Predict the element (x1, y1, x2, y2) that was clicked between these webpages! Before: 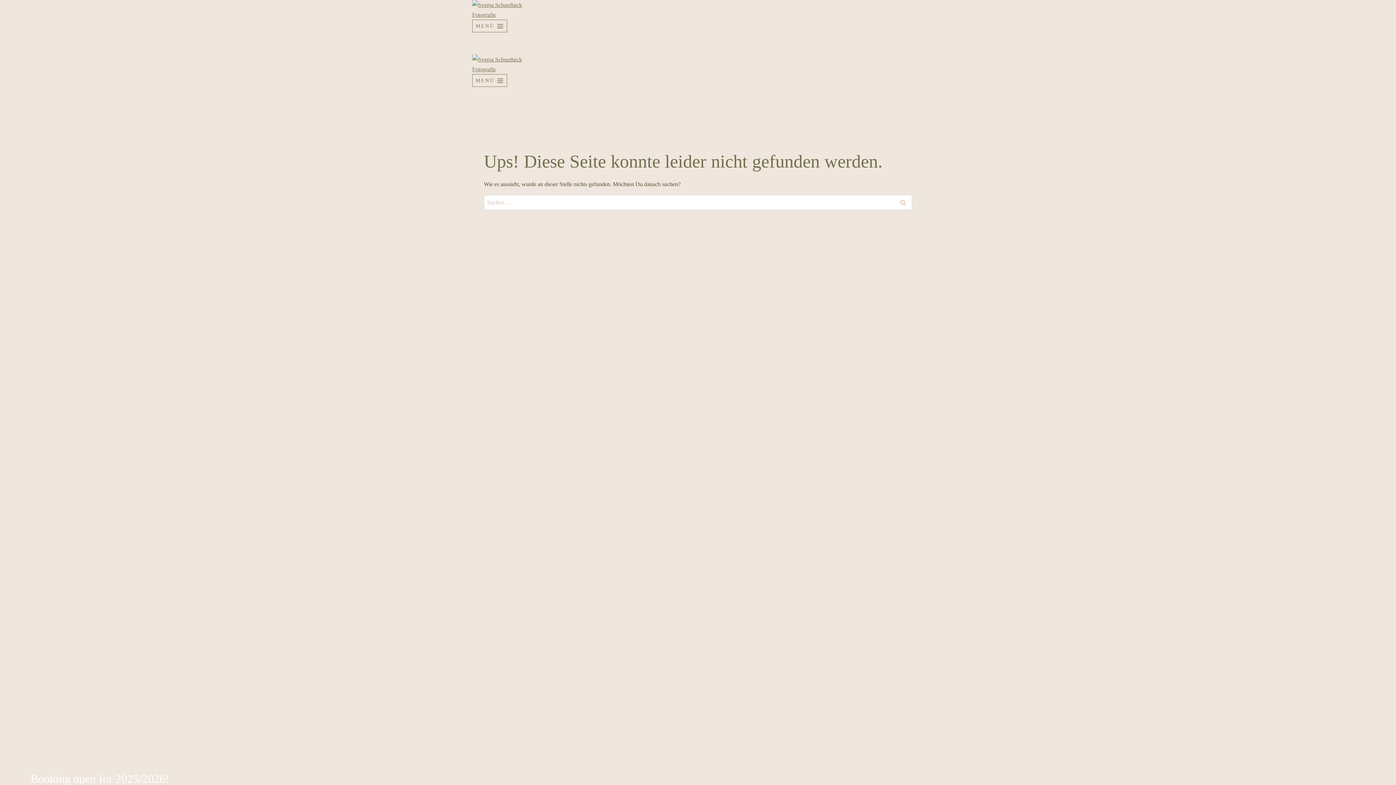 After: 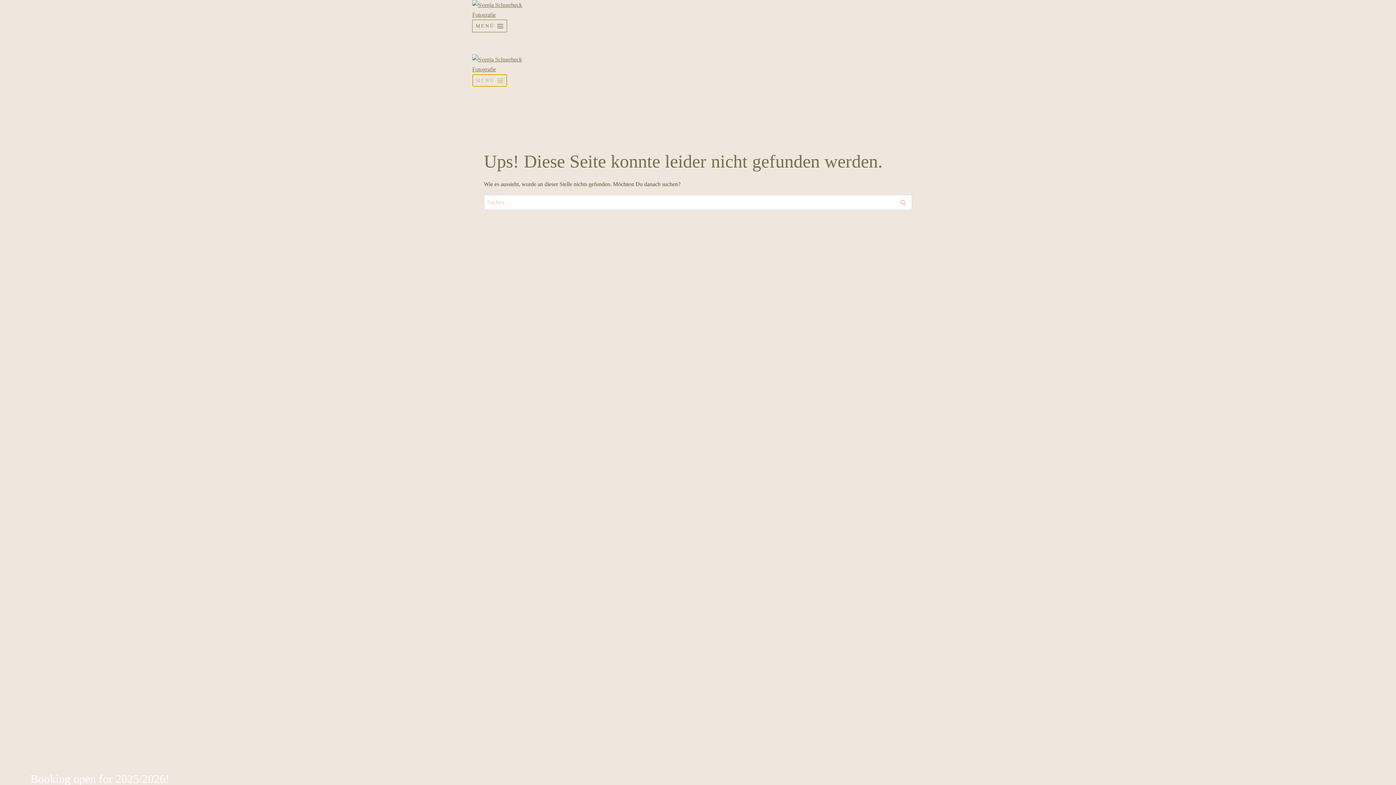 Action: label: MENÜ bbox: (472, 74, 507, 86)